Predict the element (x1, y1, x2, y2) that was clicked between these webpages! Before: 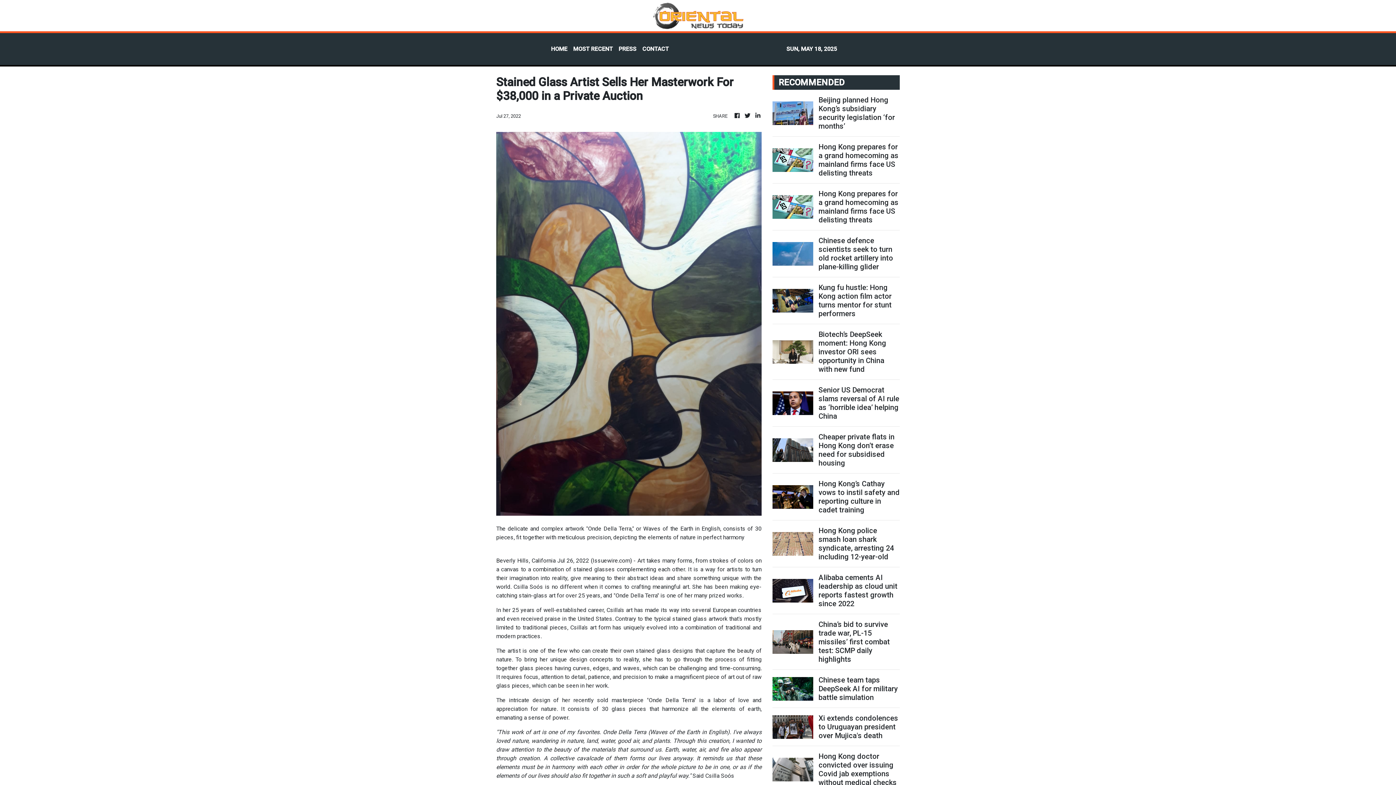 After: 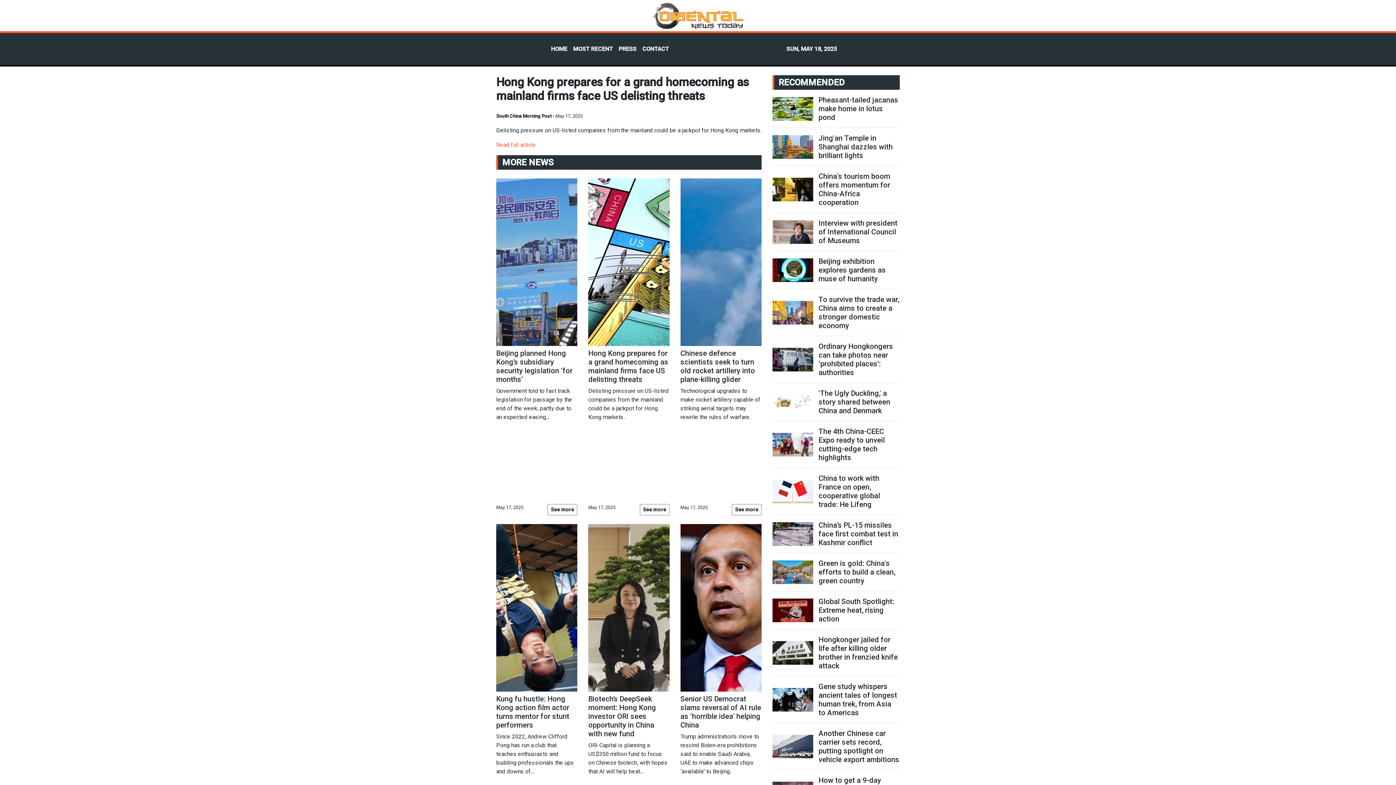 Action: label: Hong Kong prepares for a grand homecoming as mainland firms face US delisting threats bbox: (818, 189, 899, 224)